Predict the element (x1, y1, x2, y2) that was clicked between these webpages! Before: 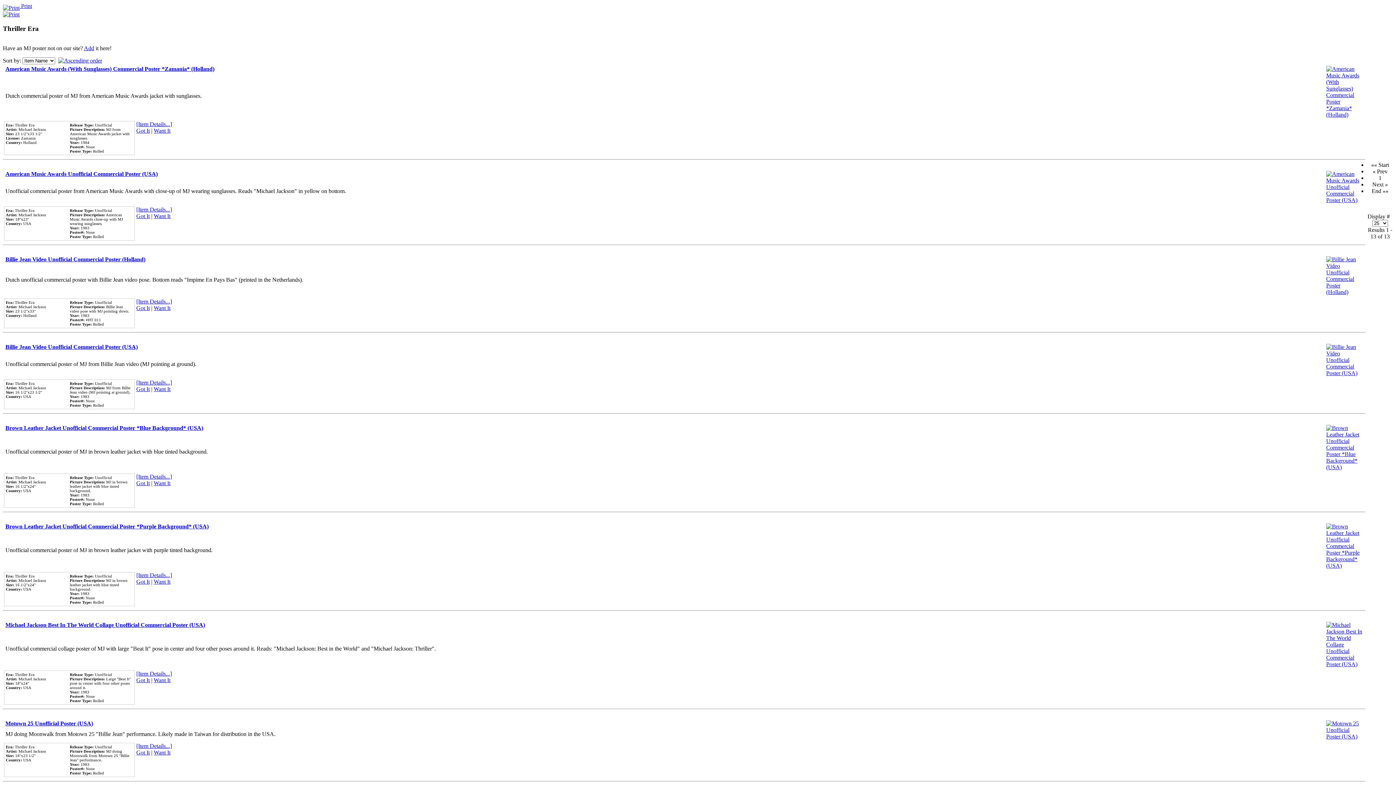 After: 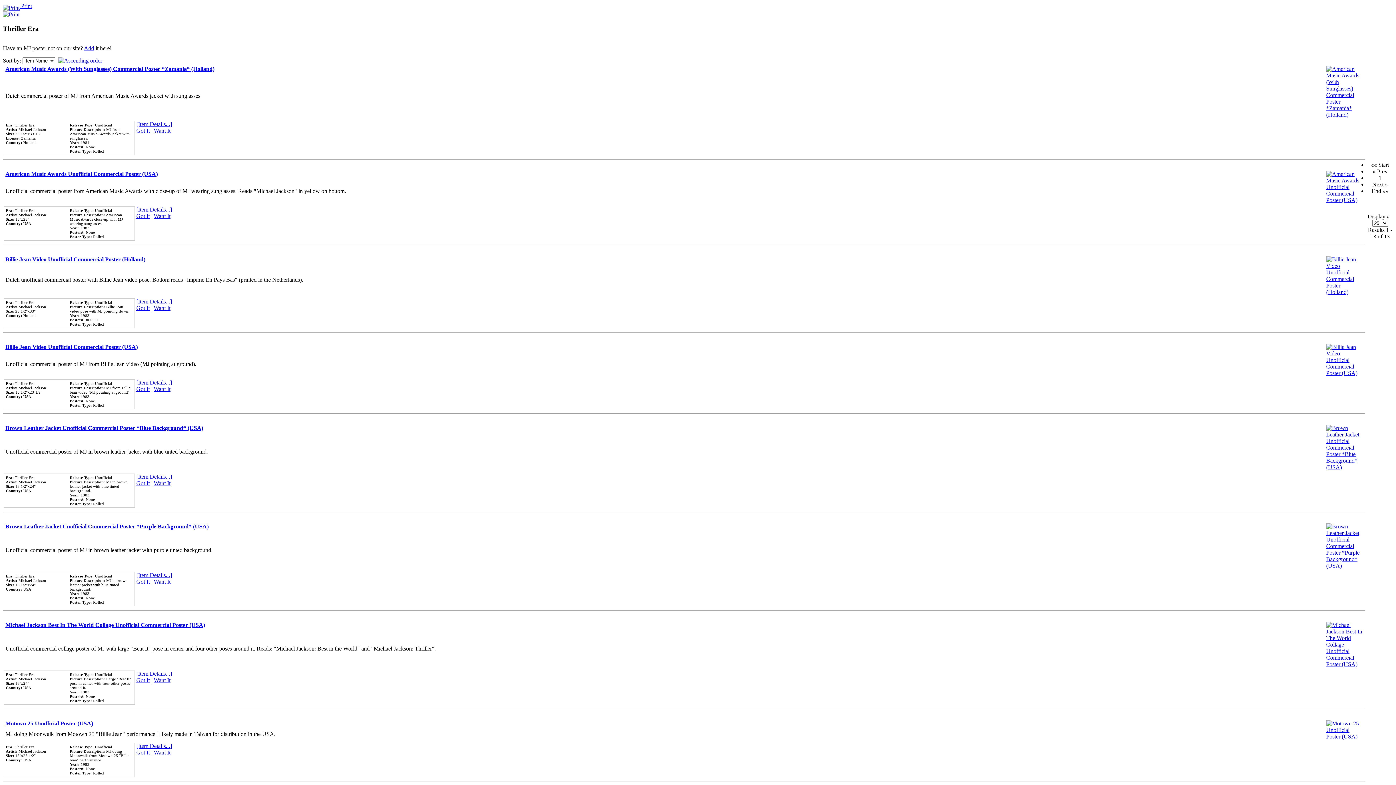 Action: label: Got It bbox: (136, 480, 149, 486)